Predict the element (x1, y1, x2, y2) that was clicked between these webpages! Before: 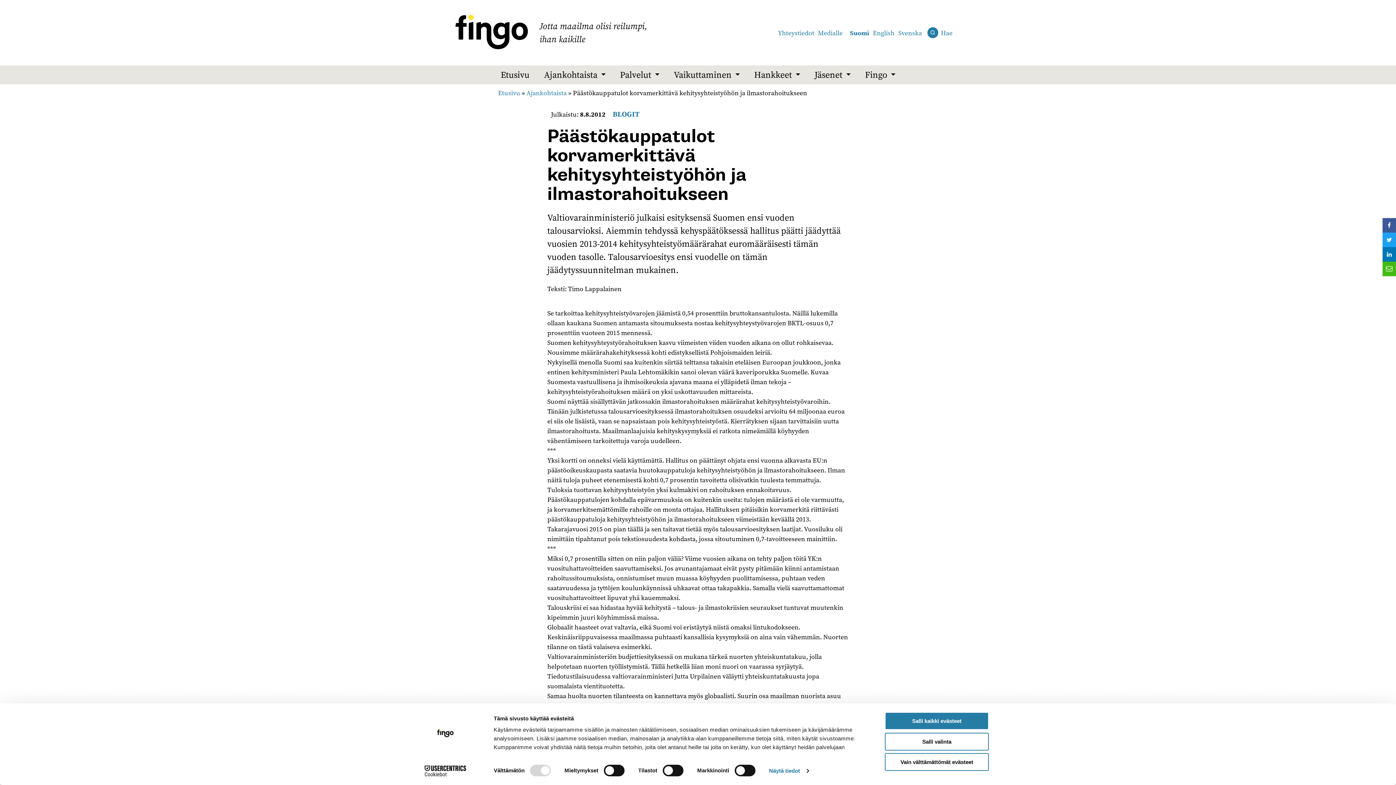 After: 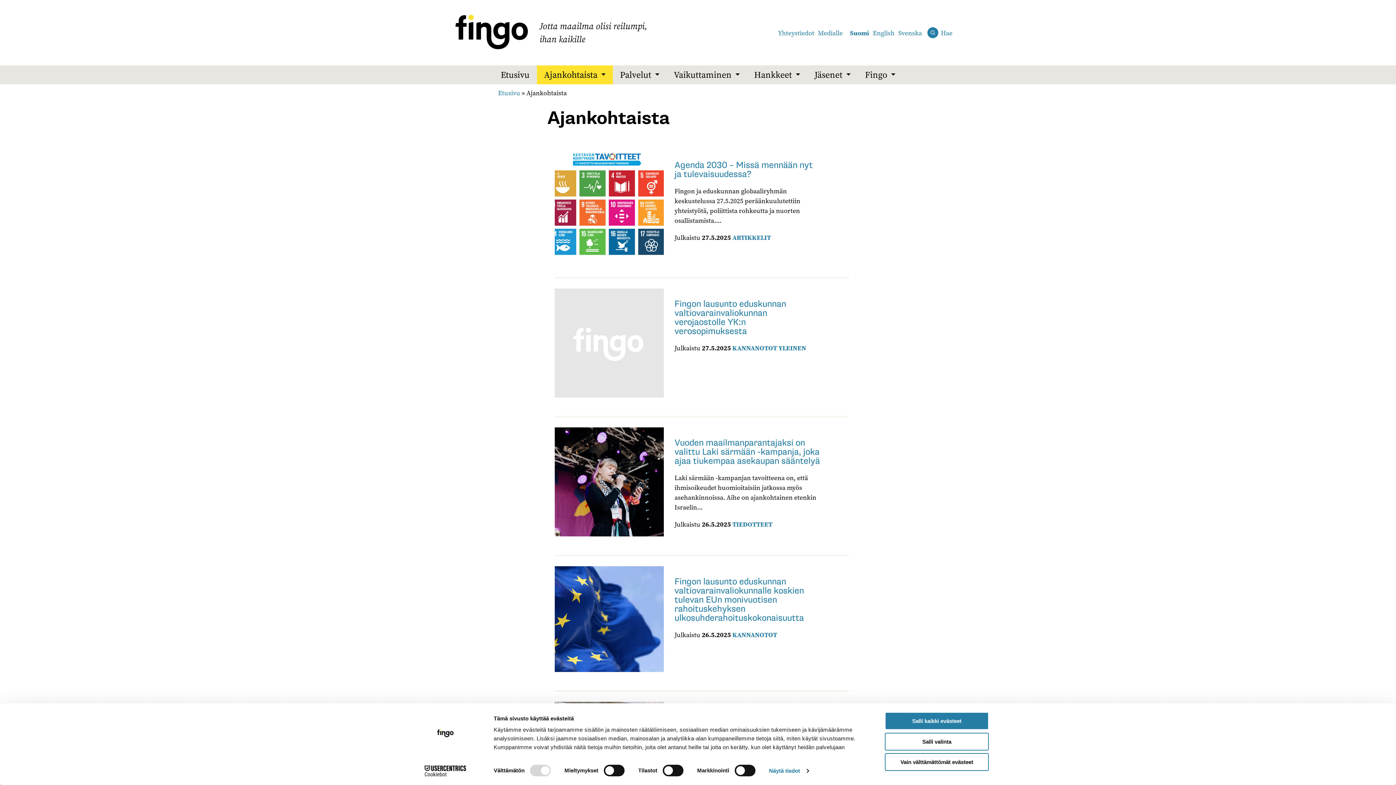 Action: label: Ajankohtaista bbox: (536, 65, 604, 84)